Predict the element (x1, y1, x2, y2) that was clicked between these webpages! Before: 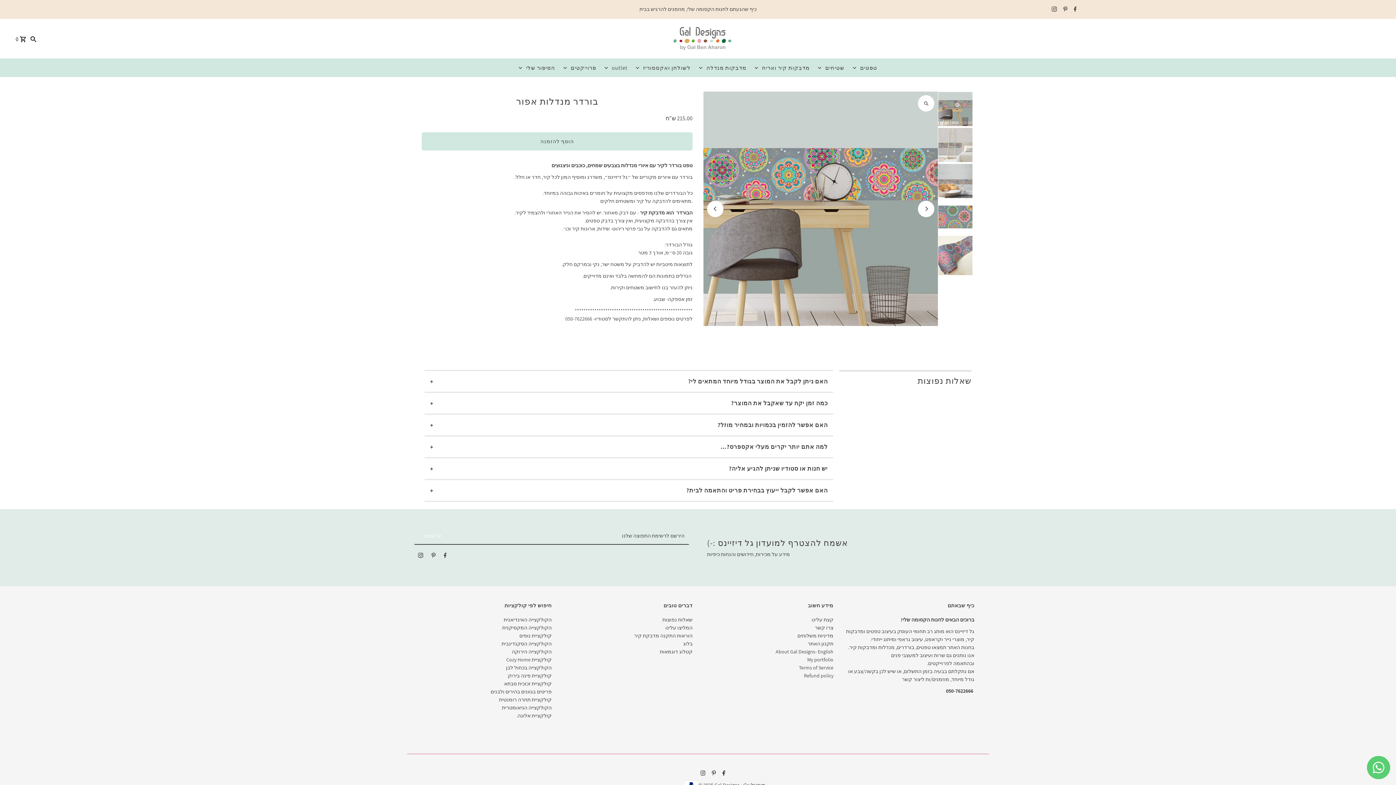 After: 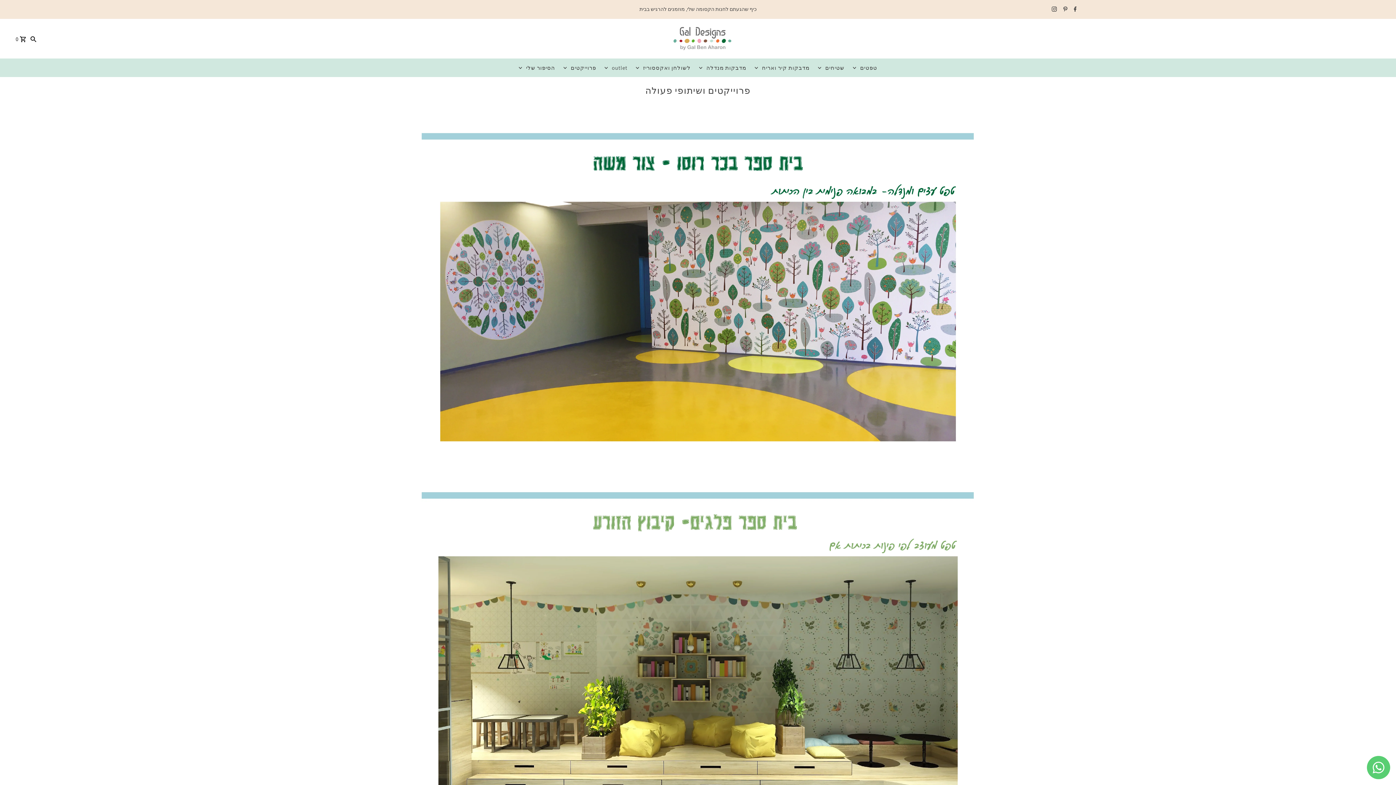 Action: label: פרוייקטים bbox: (560, 59, 600, 77)